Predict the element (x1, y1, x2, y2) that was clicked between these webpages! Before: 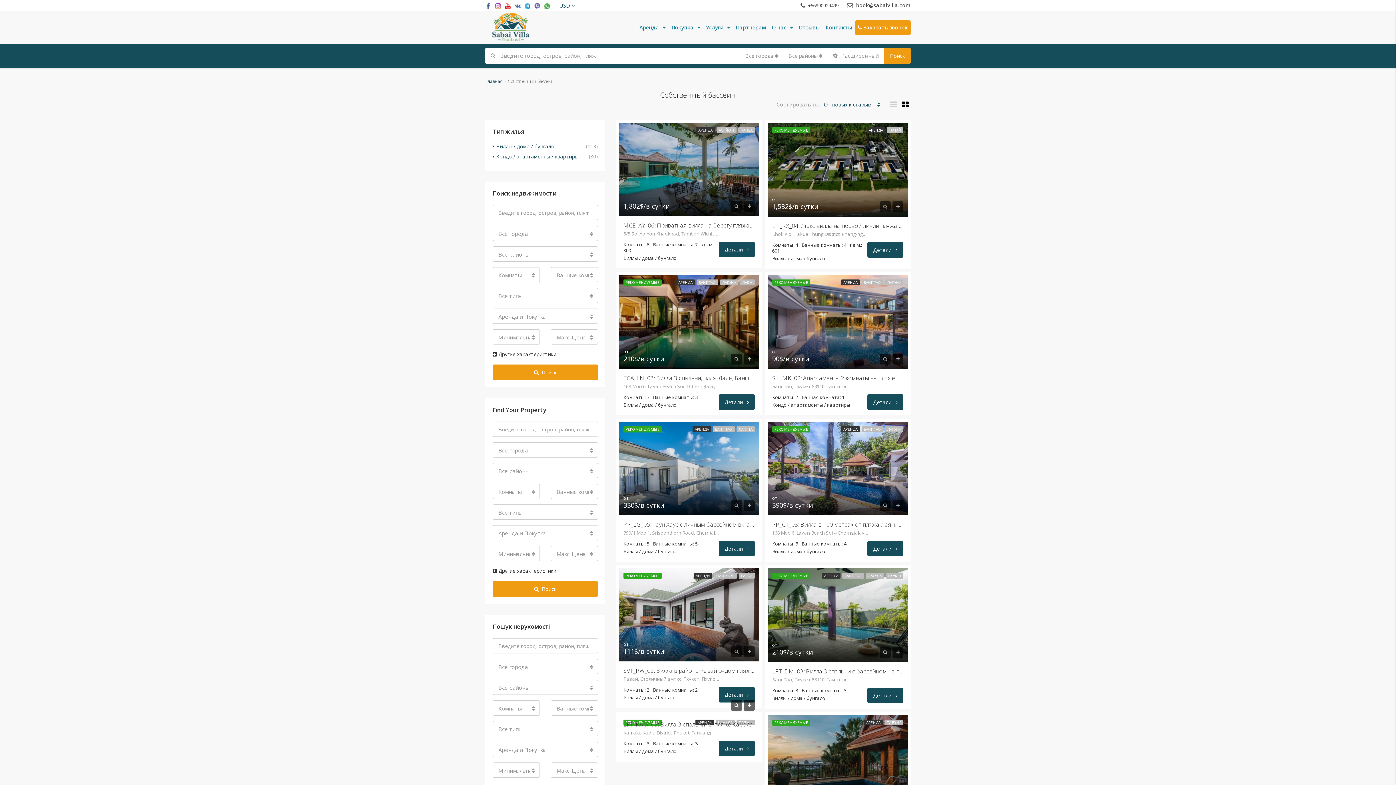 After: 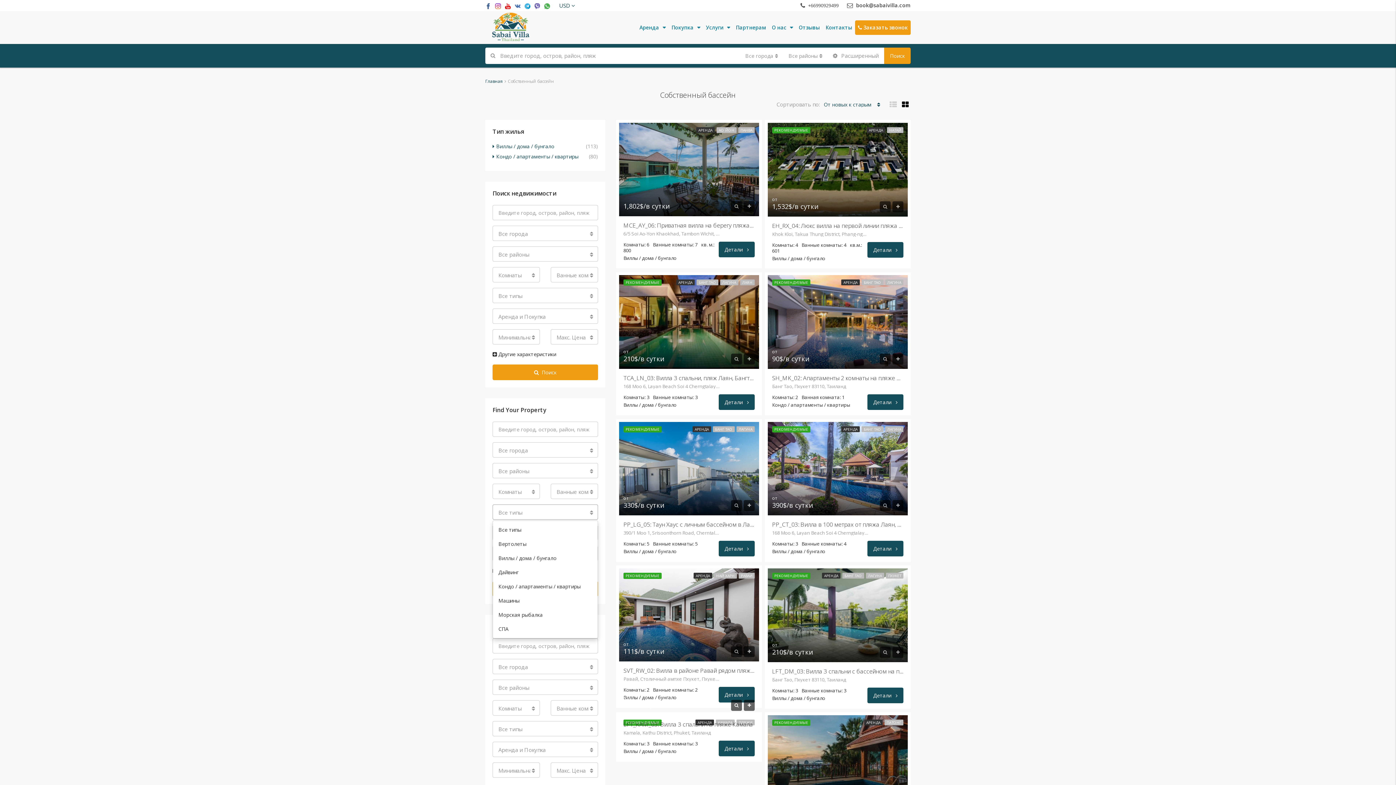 Action: label: Все типы
  bbox: (492, 504, 598, 520)